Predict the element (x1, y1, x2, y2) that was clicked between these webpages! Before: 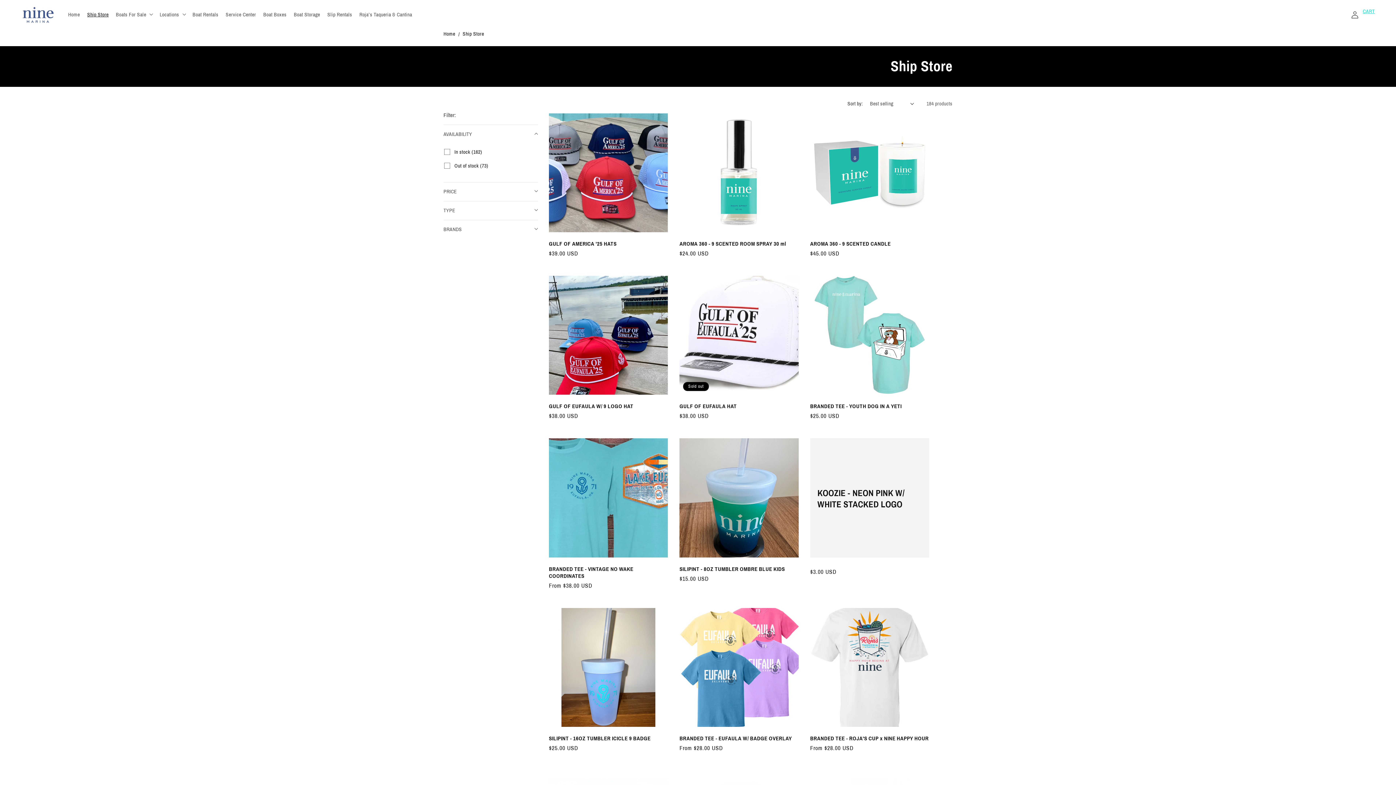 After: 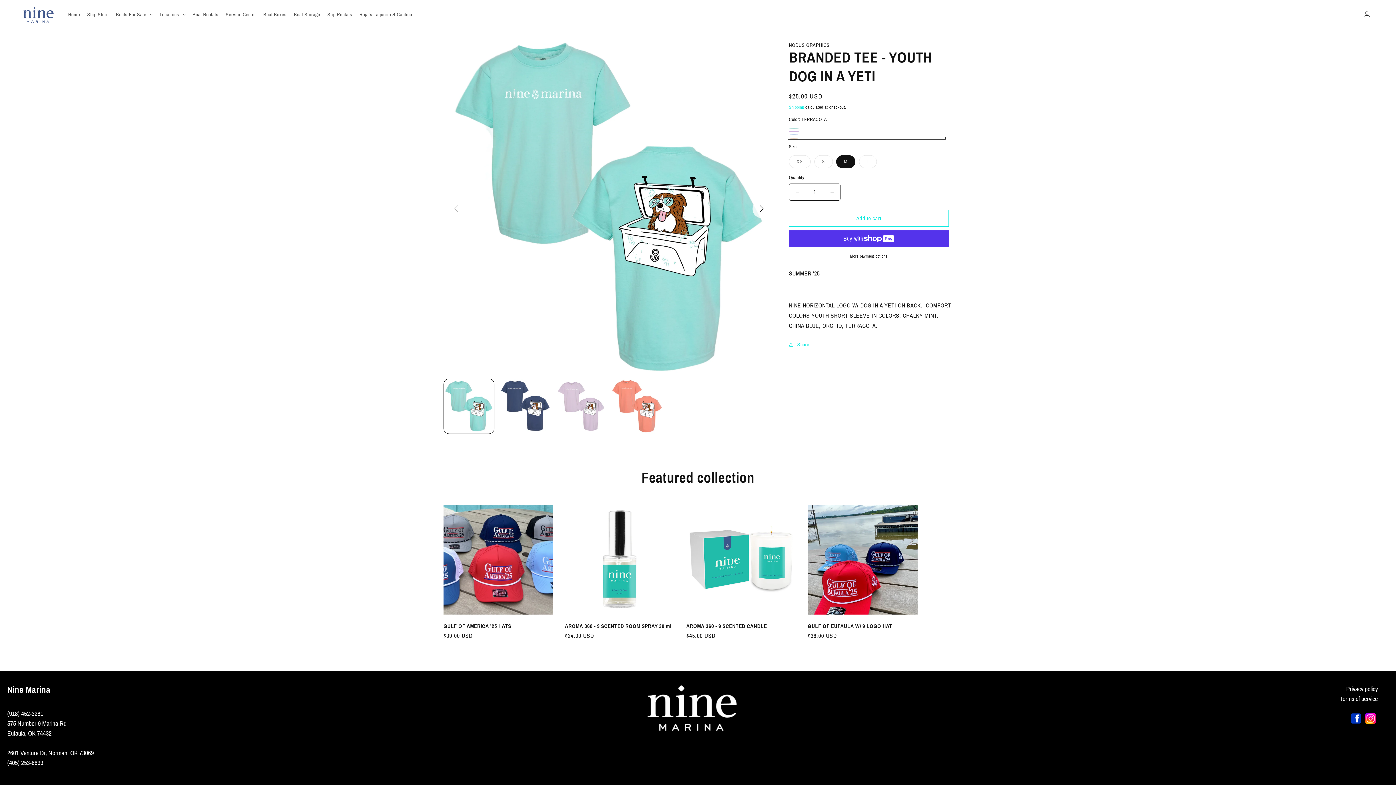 Action: bbox: (810, 403, 929, 410) label: BRANDED TEE - YOUTH DOG IN A YETI